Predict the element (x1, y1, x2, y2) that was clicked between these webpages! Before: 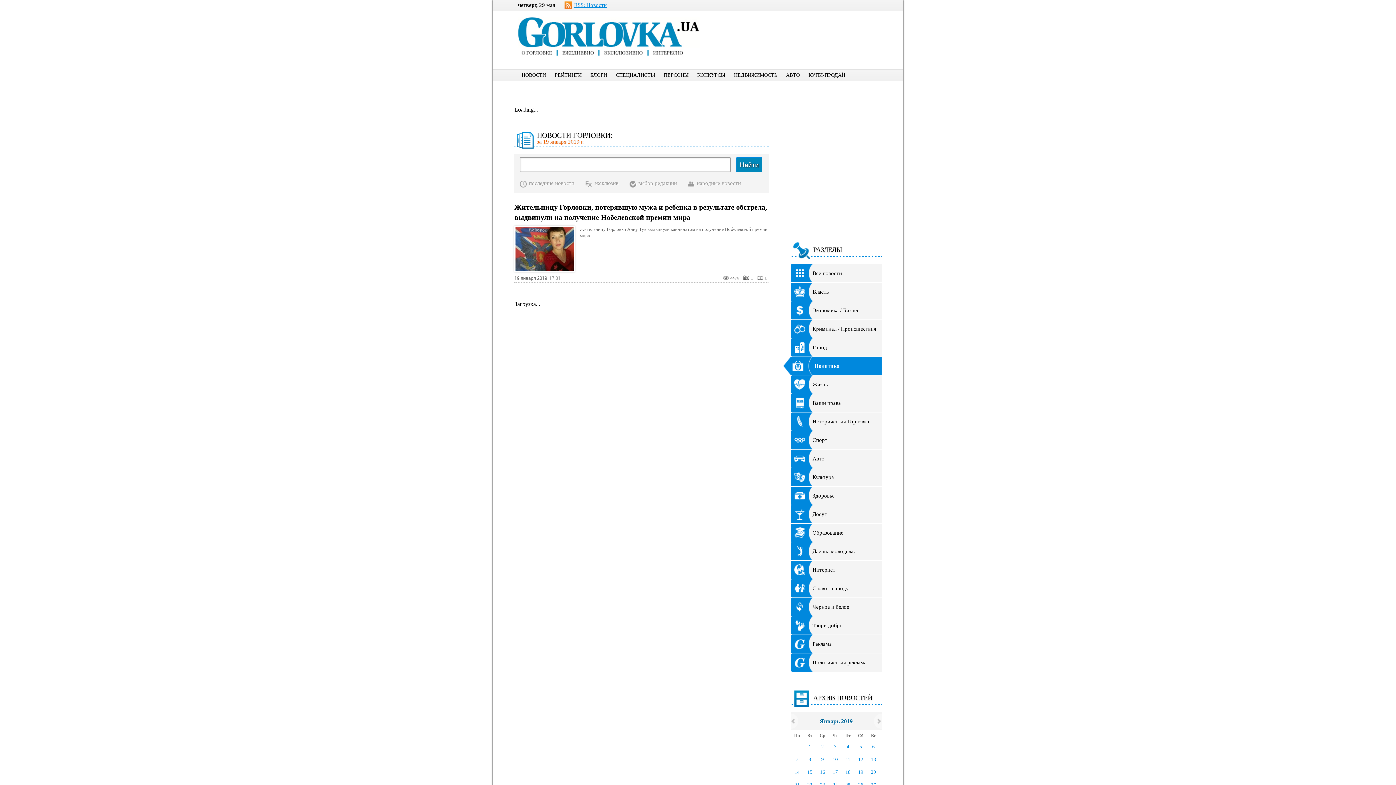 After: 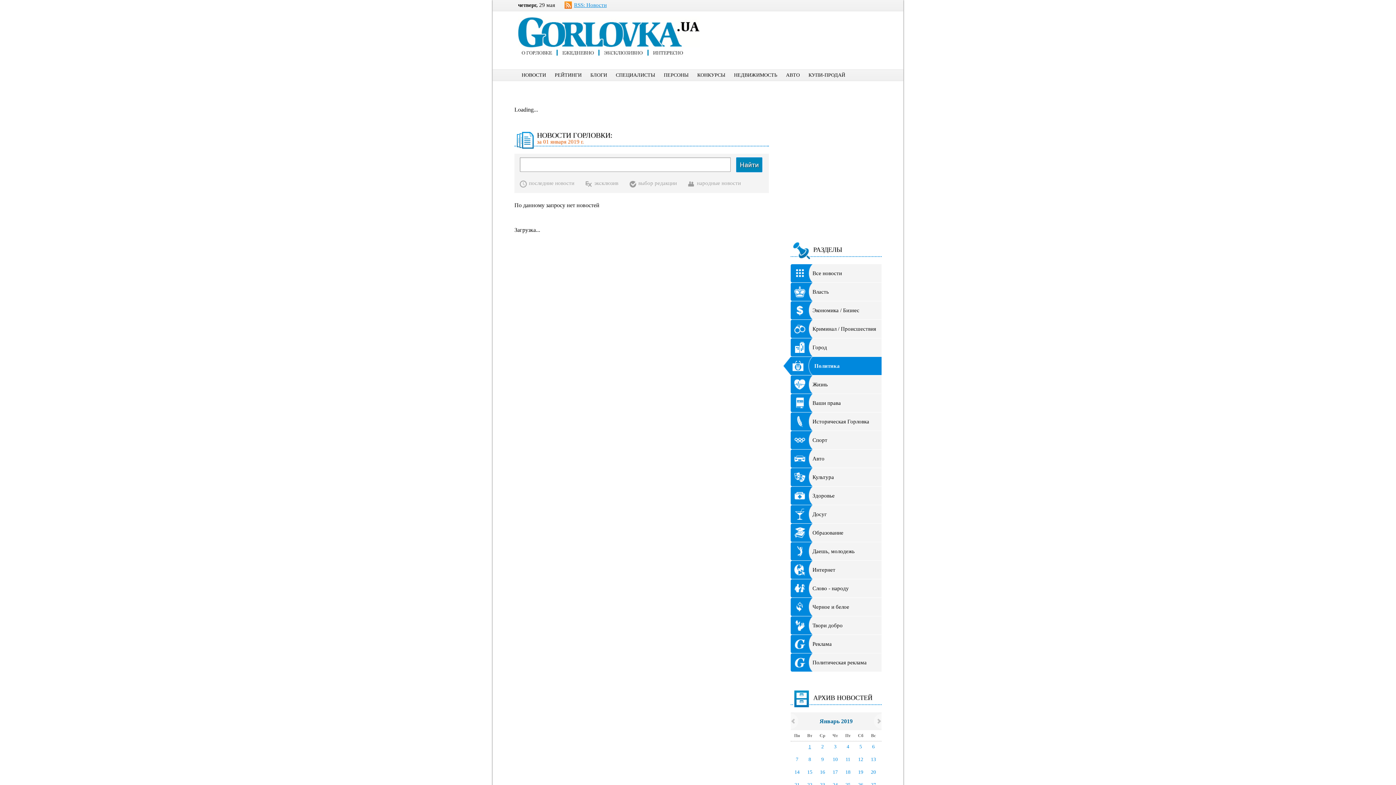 Action: label: 1 bbox: (803, 741, 816, 754)